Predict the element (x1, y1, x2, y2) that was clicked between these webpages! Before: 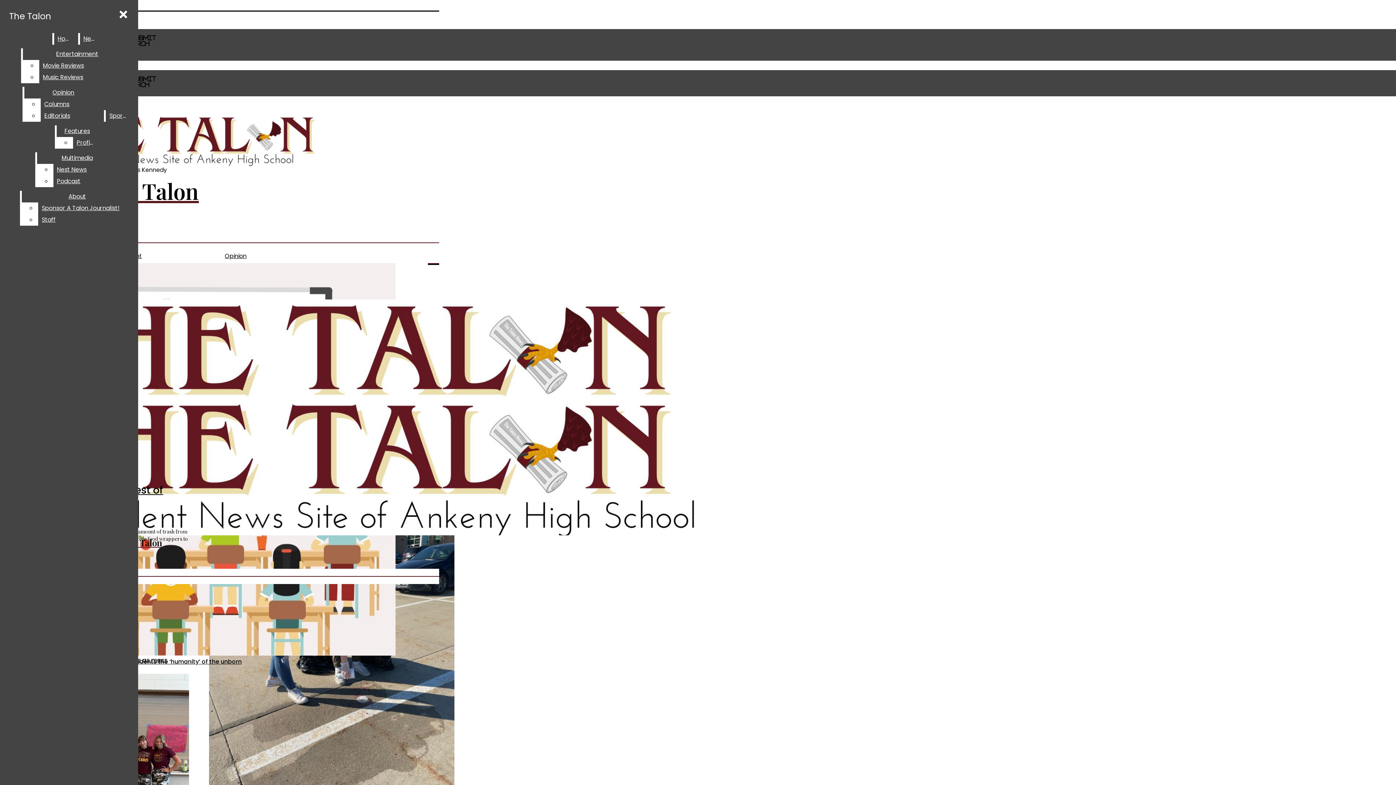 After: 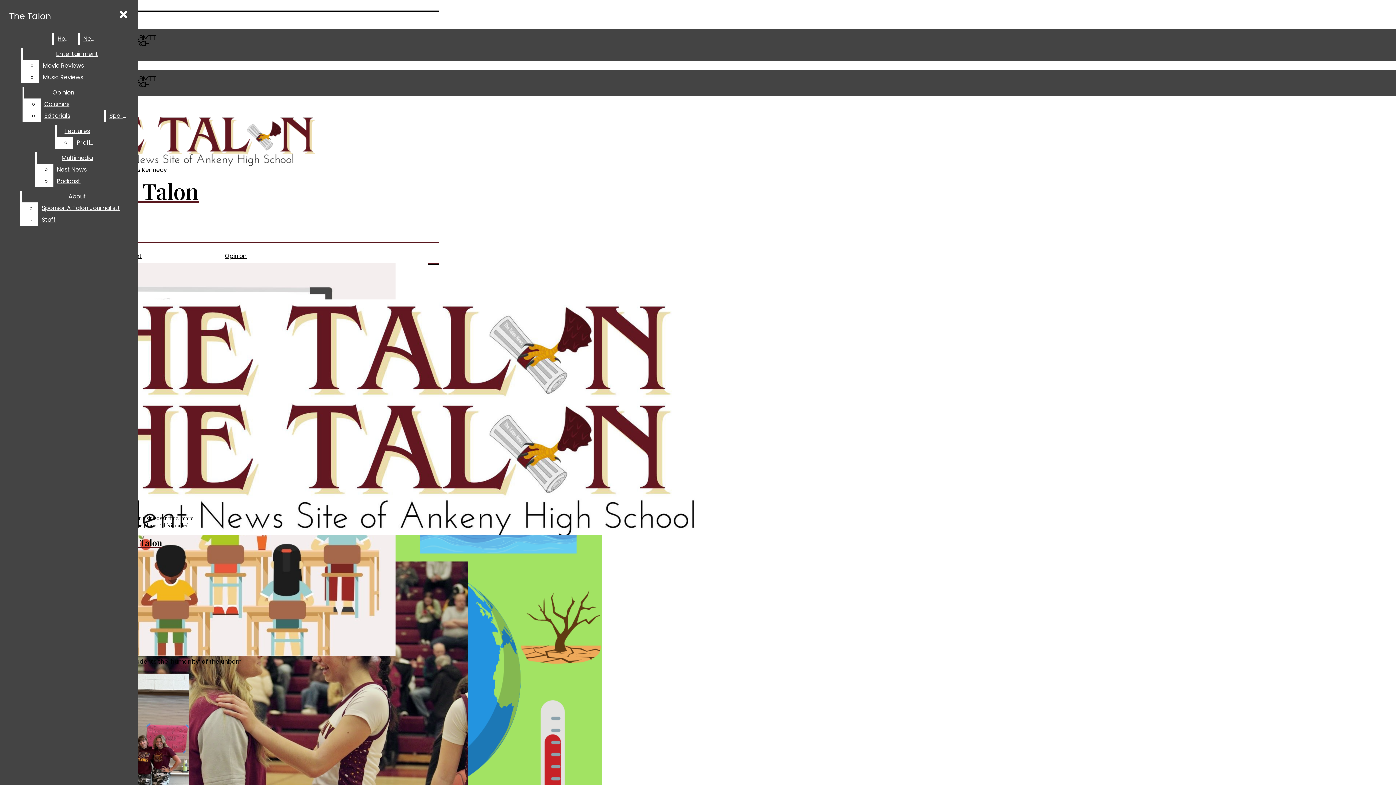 Action: bbox: (56, 125, 97, 137) label: Features